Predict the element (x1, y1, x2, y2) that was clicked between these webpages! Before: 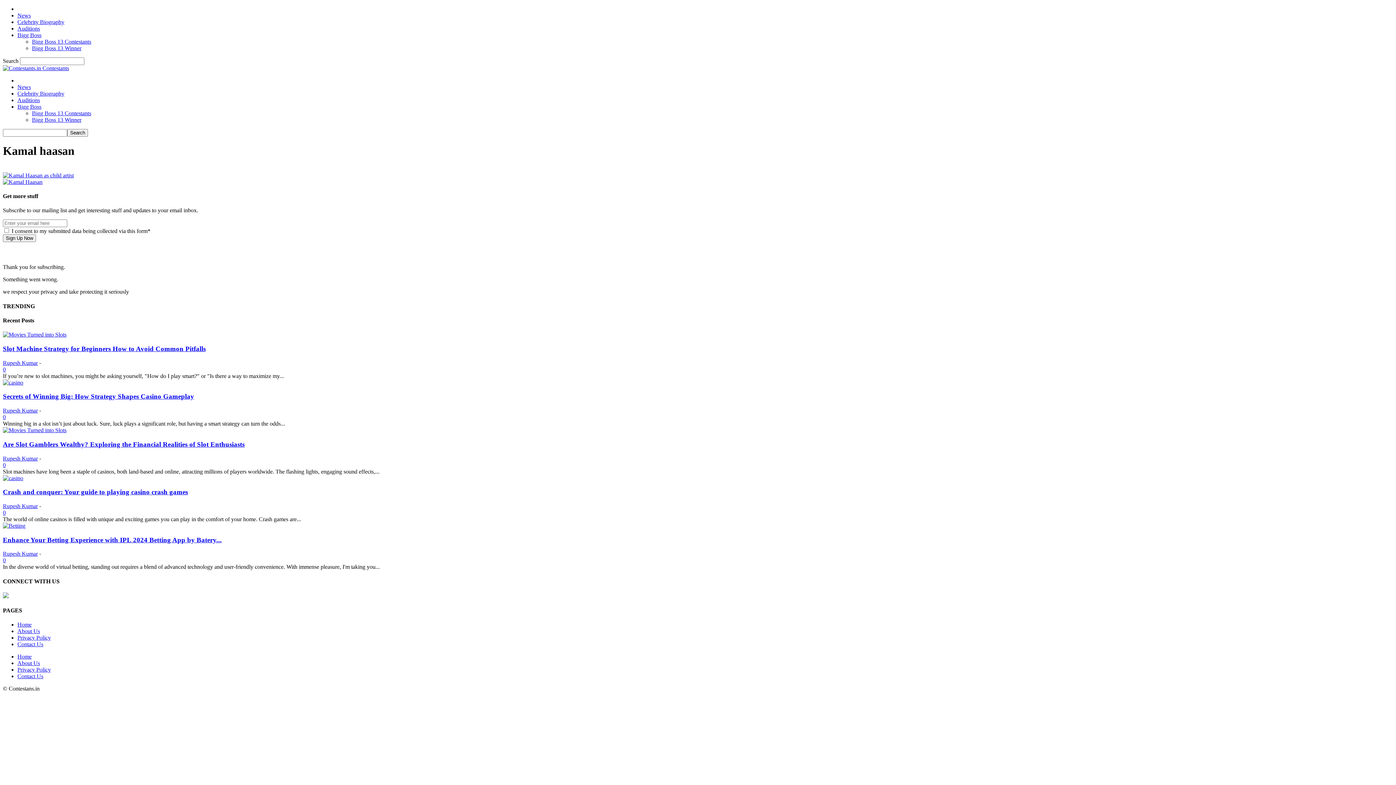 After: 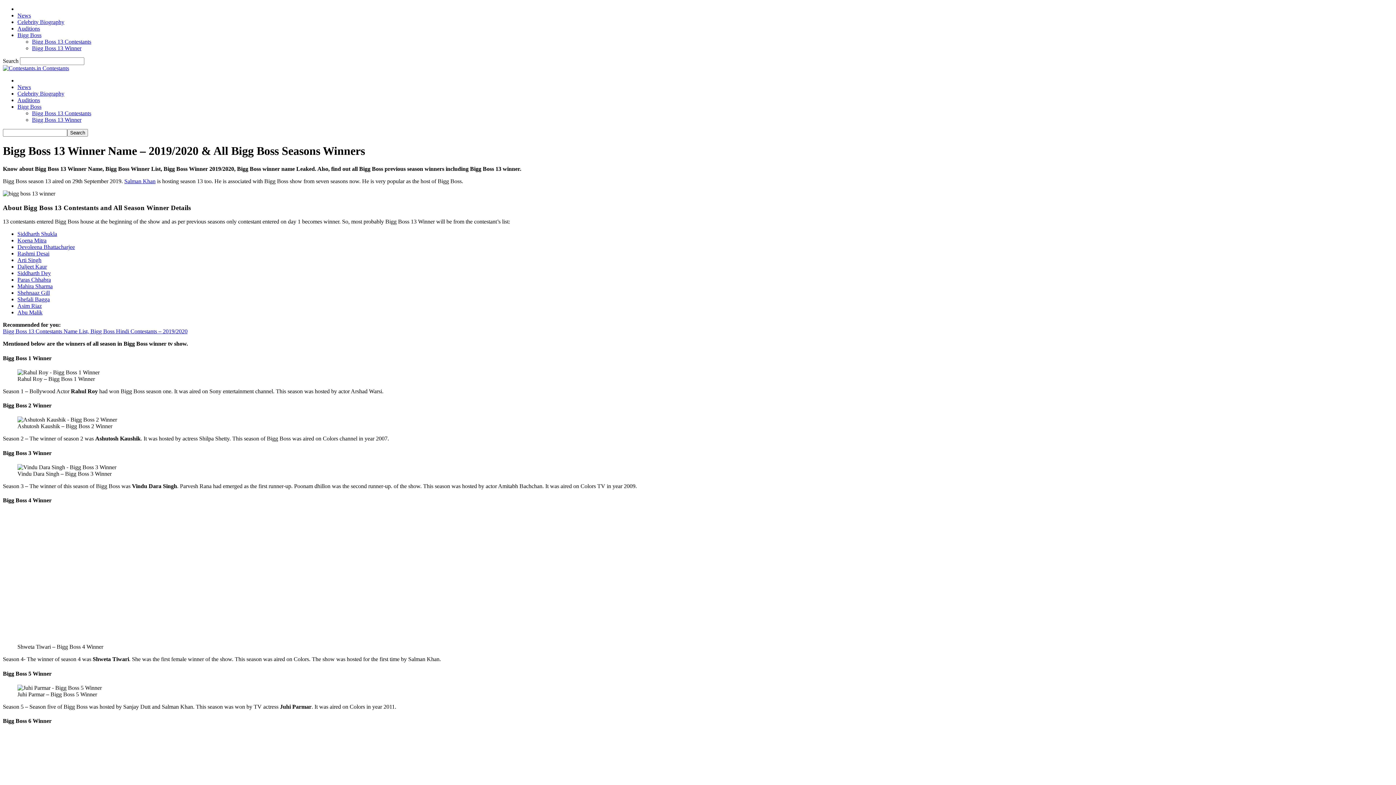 Action: bbox: (32, 116, 81, 122) label: Bigg Boss 13 Winner